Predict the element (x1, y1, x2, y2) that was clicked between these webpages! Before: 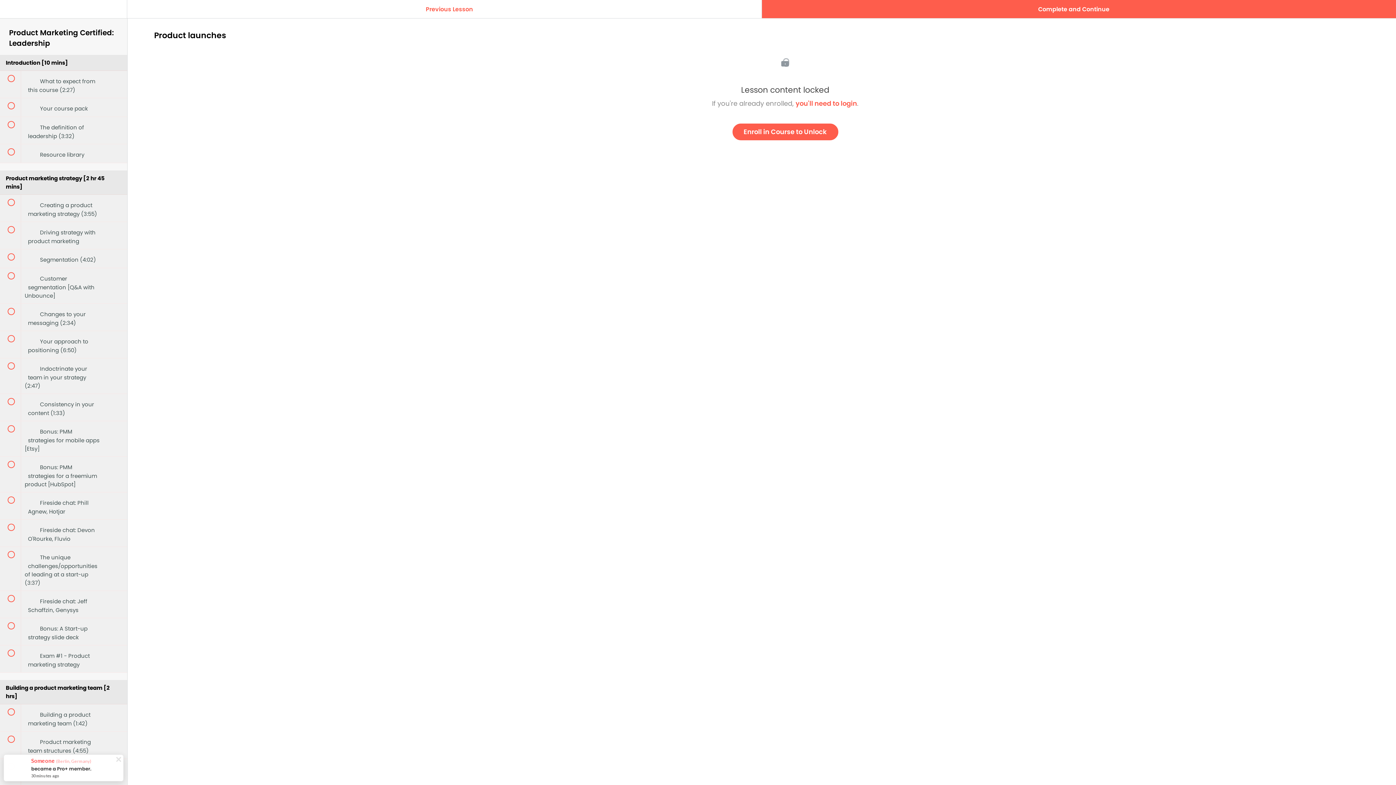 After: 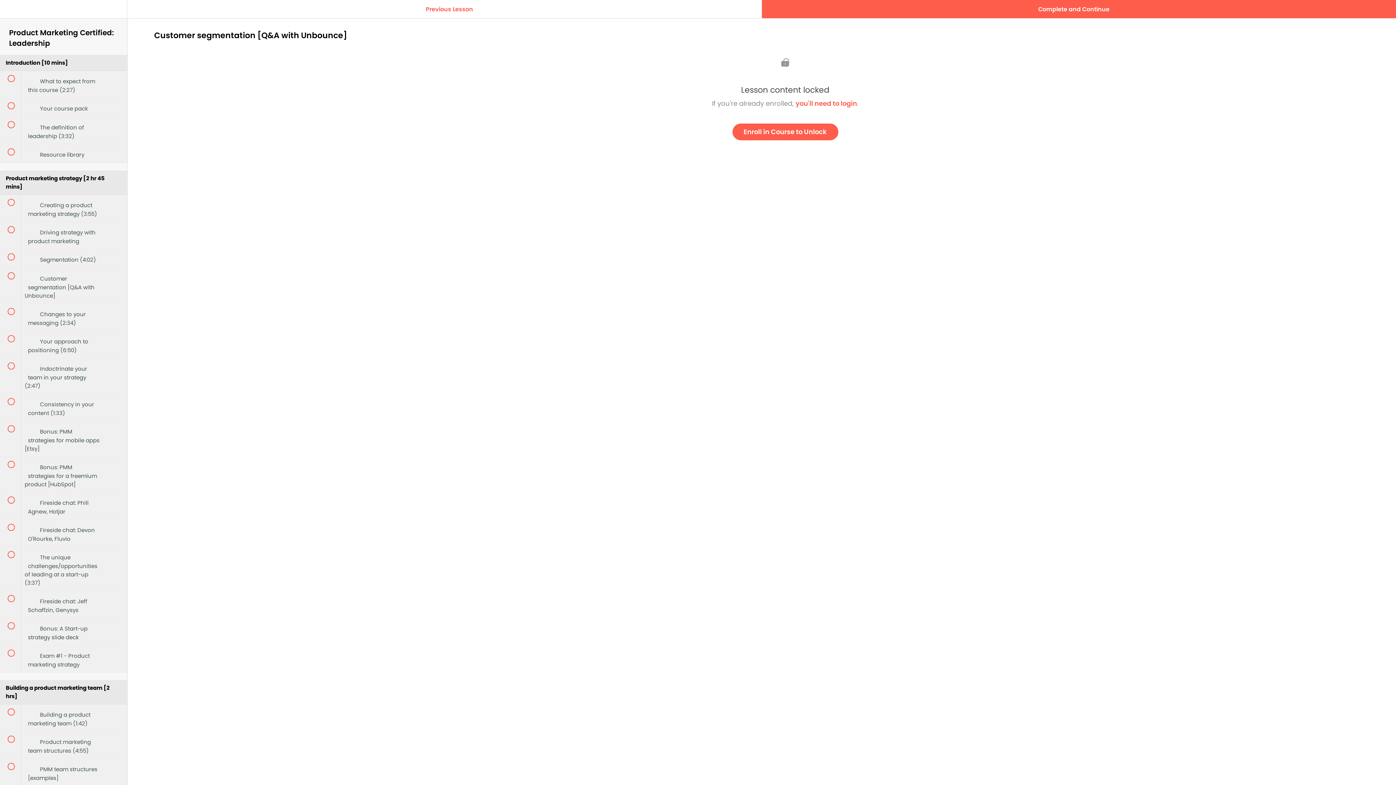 Action: label:  
 Customer segmentation [Q&A with Unbounce] bbox: (0, 268, 127, 303)